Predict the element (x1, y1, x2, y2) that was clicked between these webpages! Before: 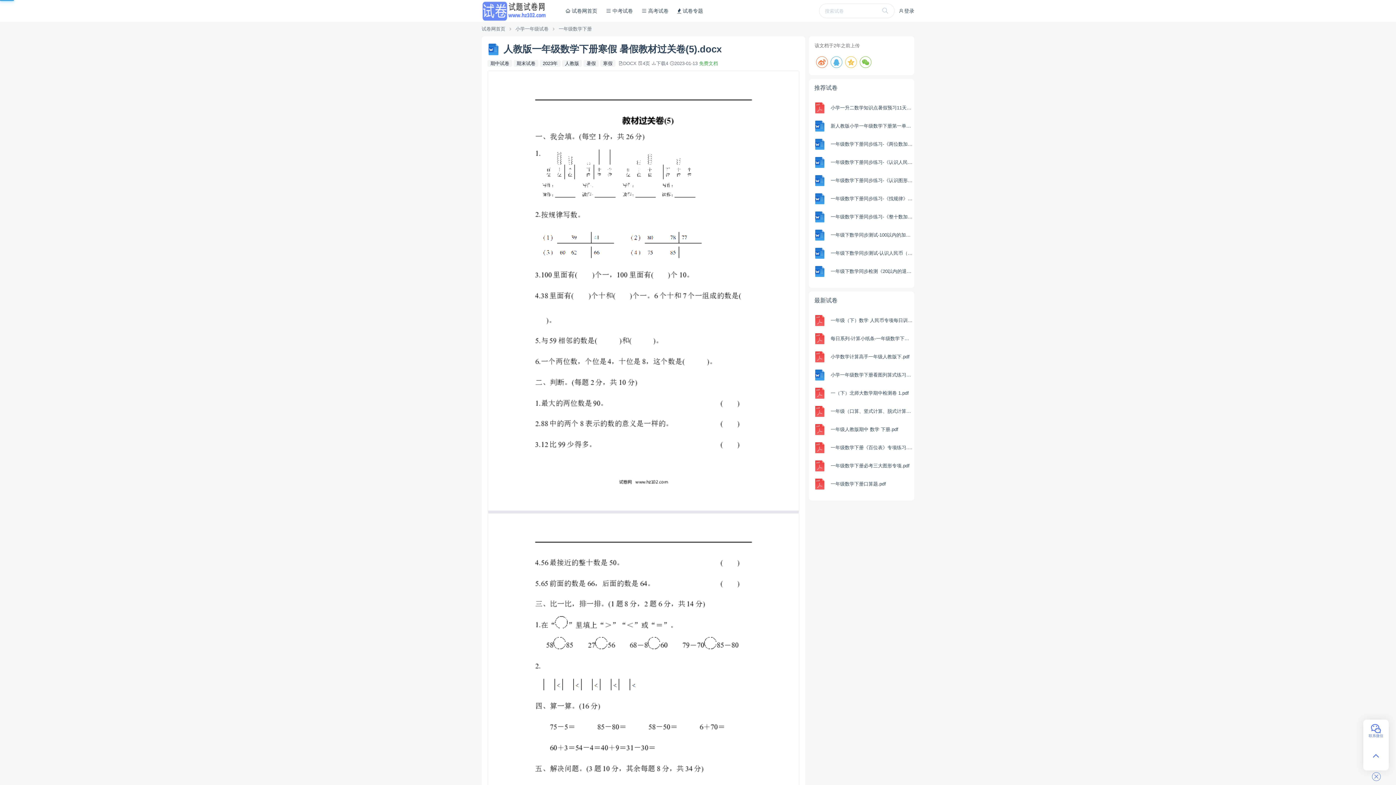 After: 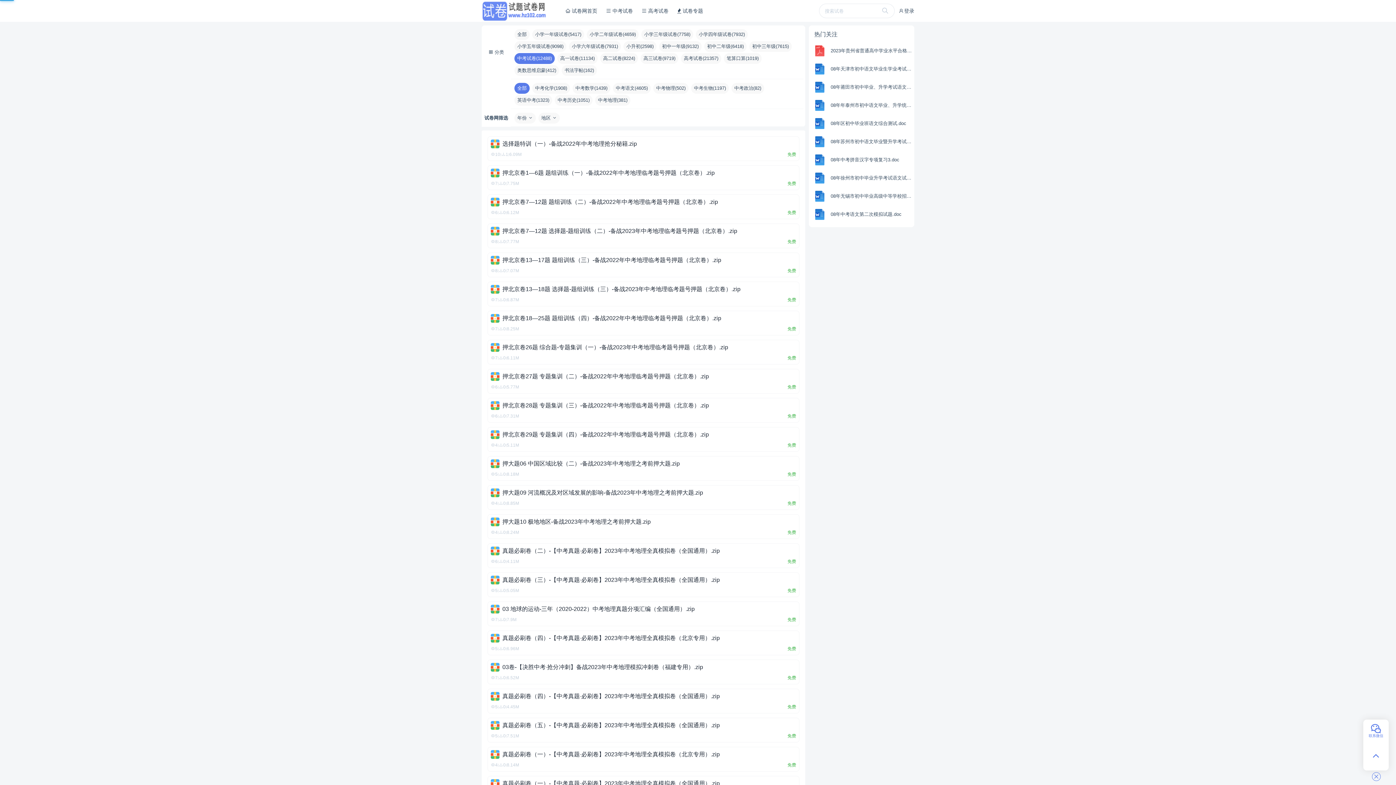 Action: label:  中考试卷 bbox: (602, 3, 636, 18)